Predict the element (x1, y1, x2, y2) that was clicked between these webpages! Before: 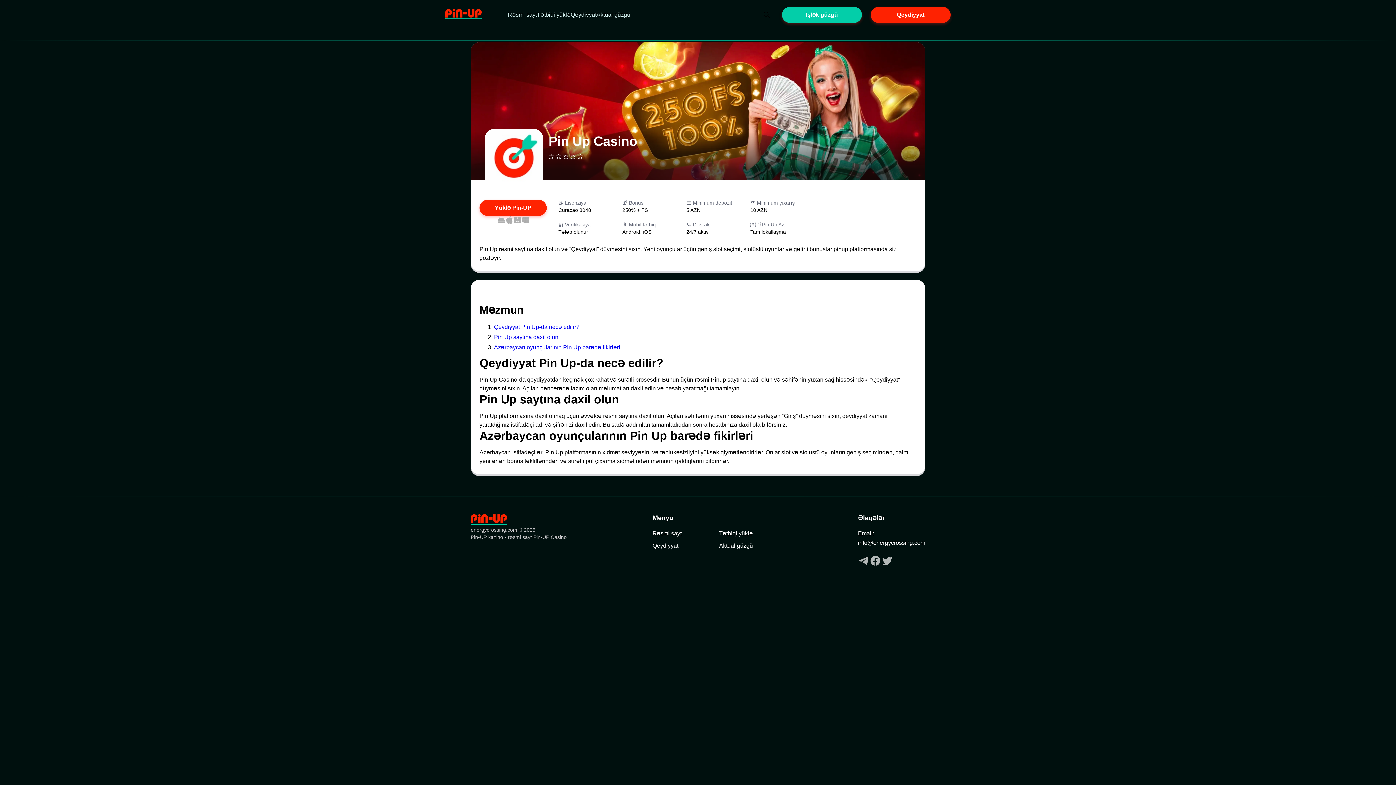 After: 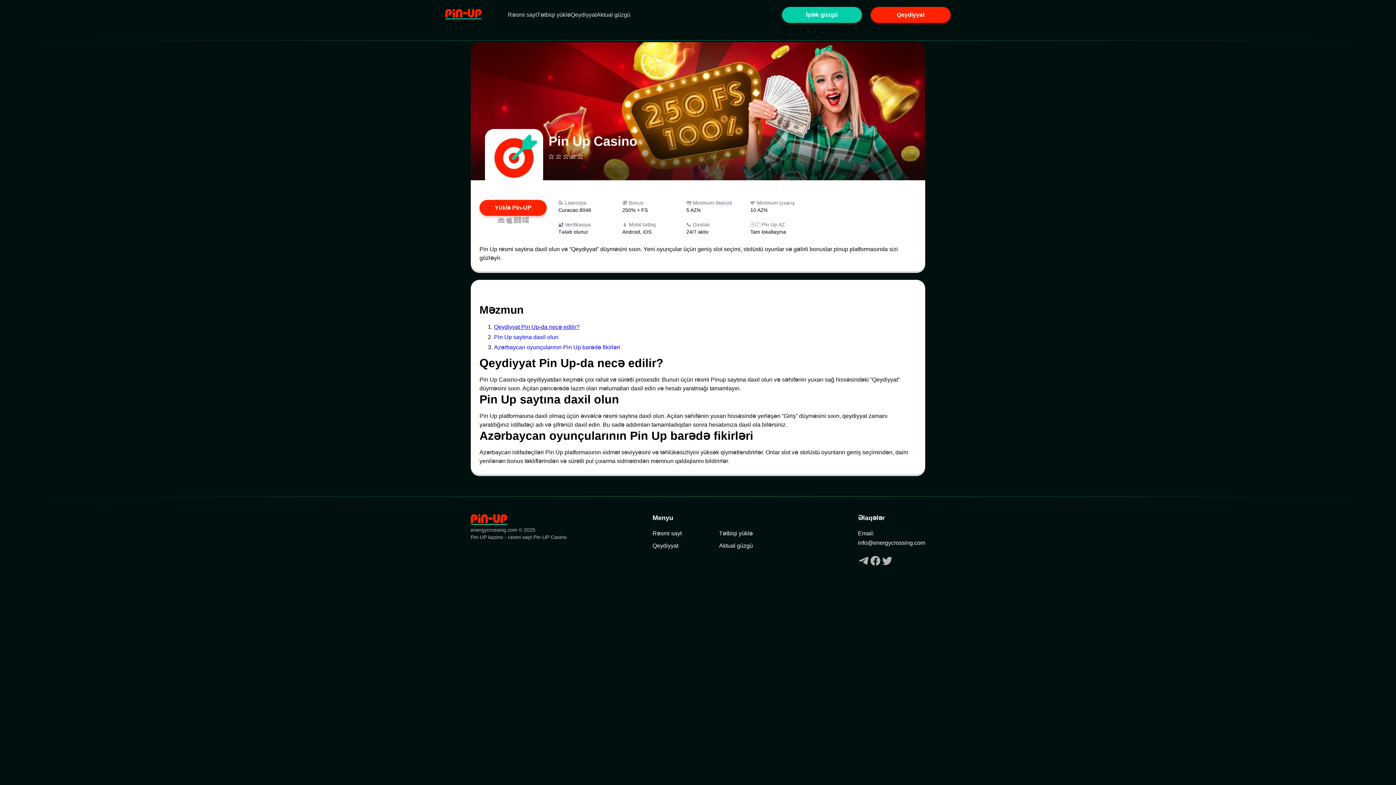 Action: label: Qeydiyyat Pin Up-da necə edilir? bbox: (494, 324, 579, 330)